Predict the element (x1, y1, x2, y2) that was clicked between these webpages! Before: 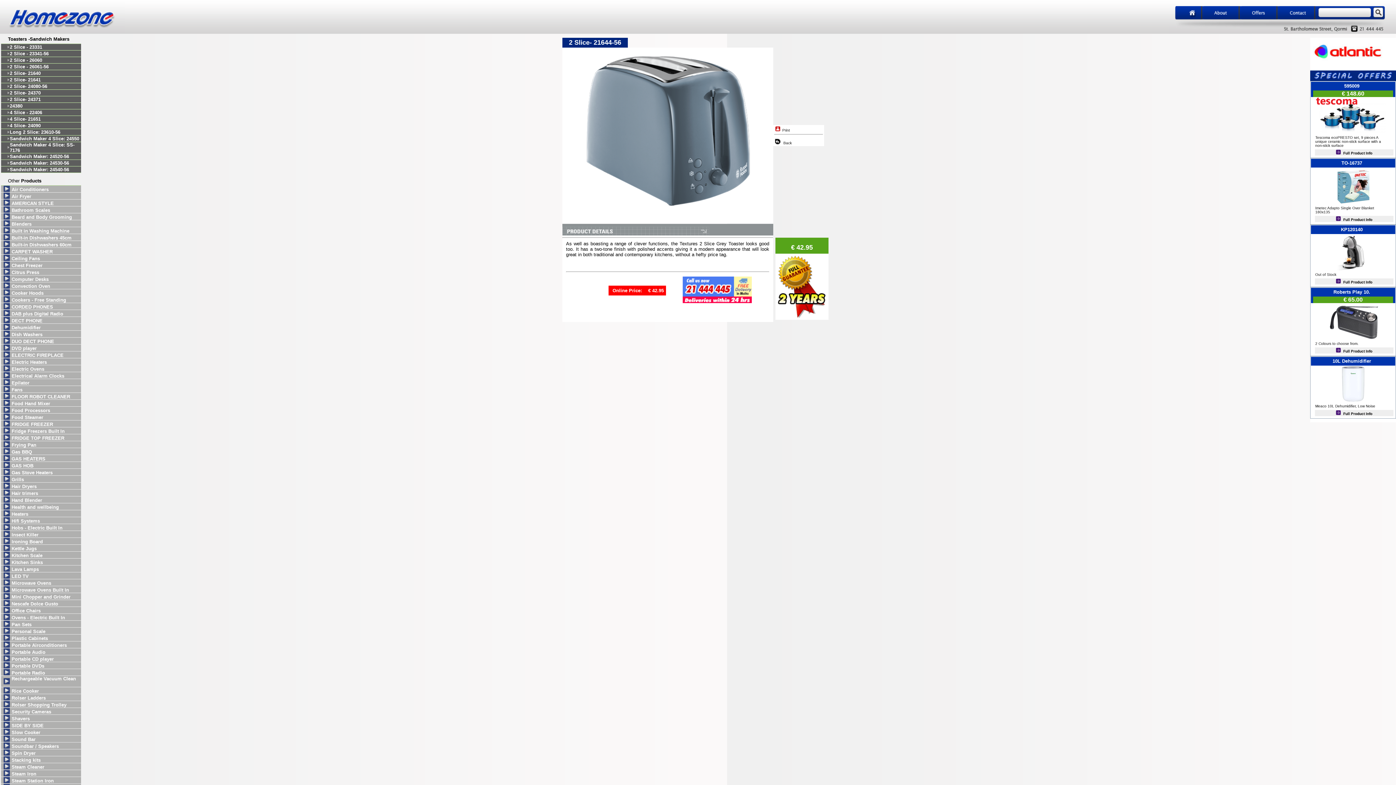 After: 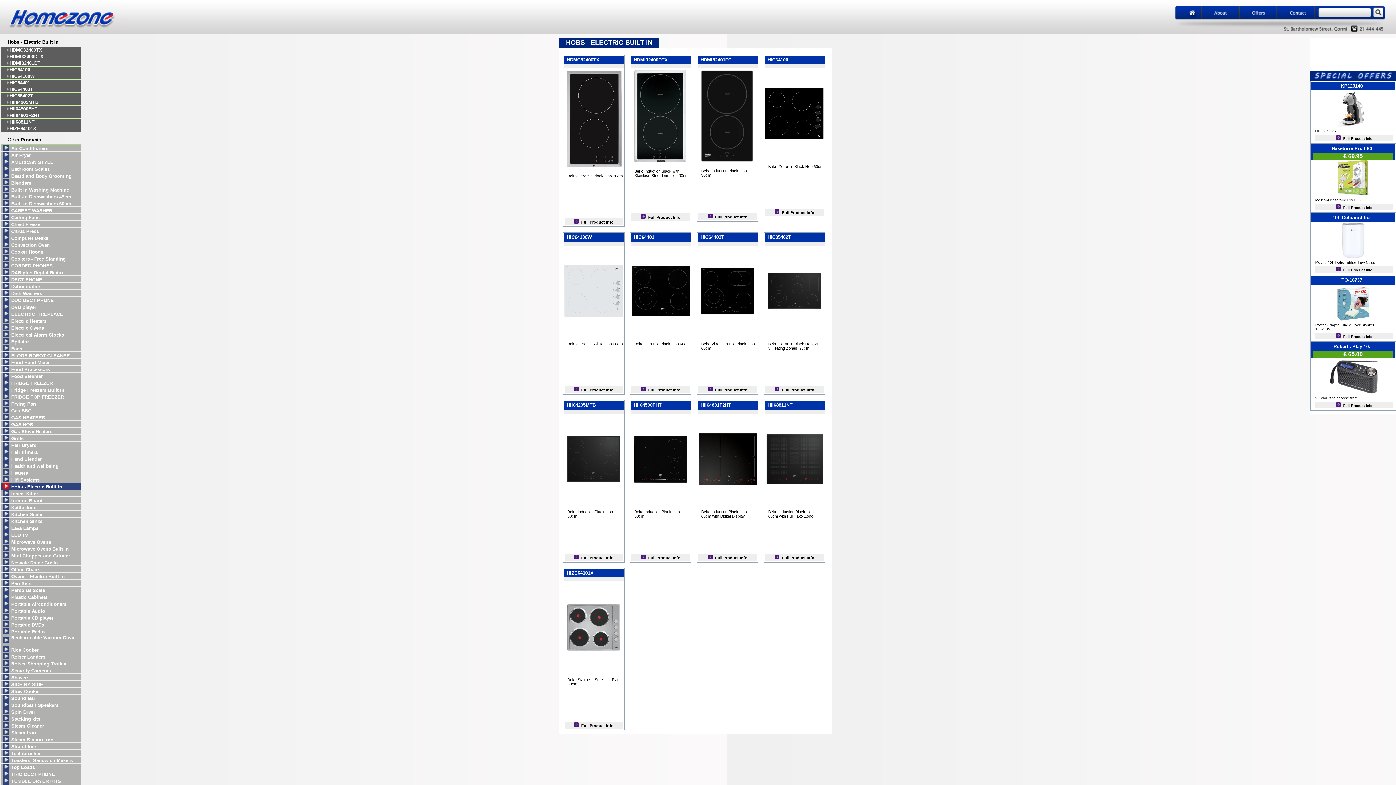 Action: bbox: (3, 527, 9, 531)